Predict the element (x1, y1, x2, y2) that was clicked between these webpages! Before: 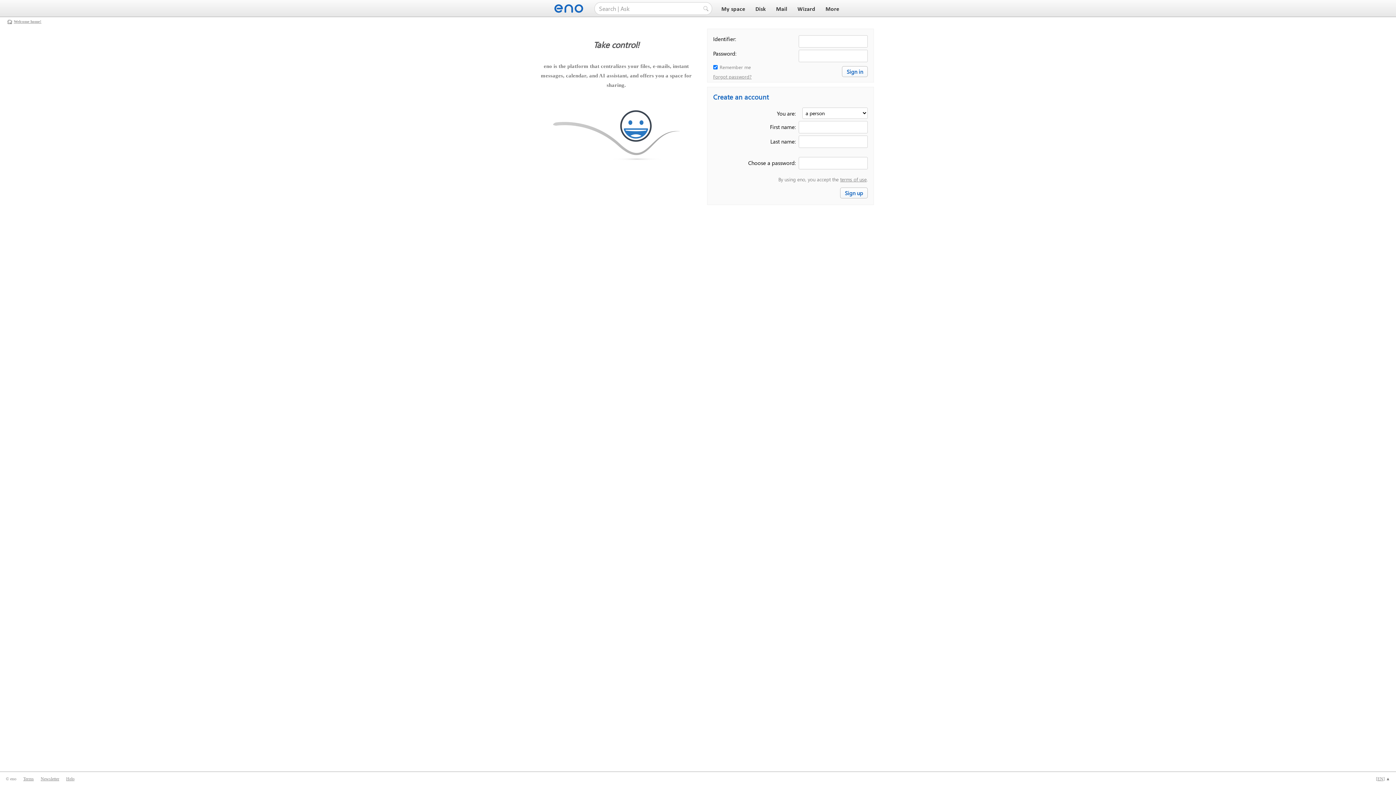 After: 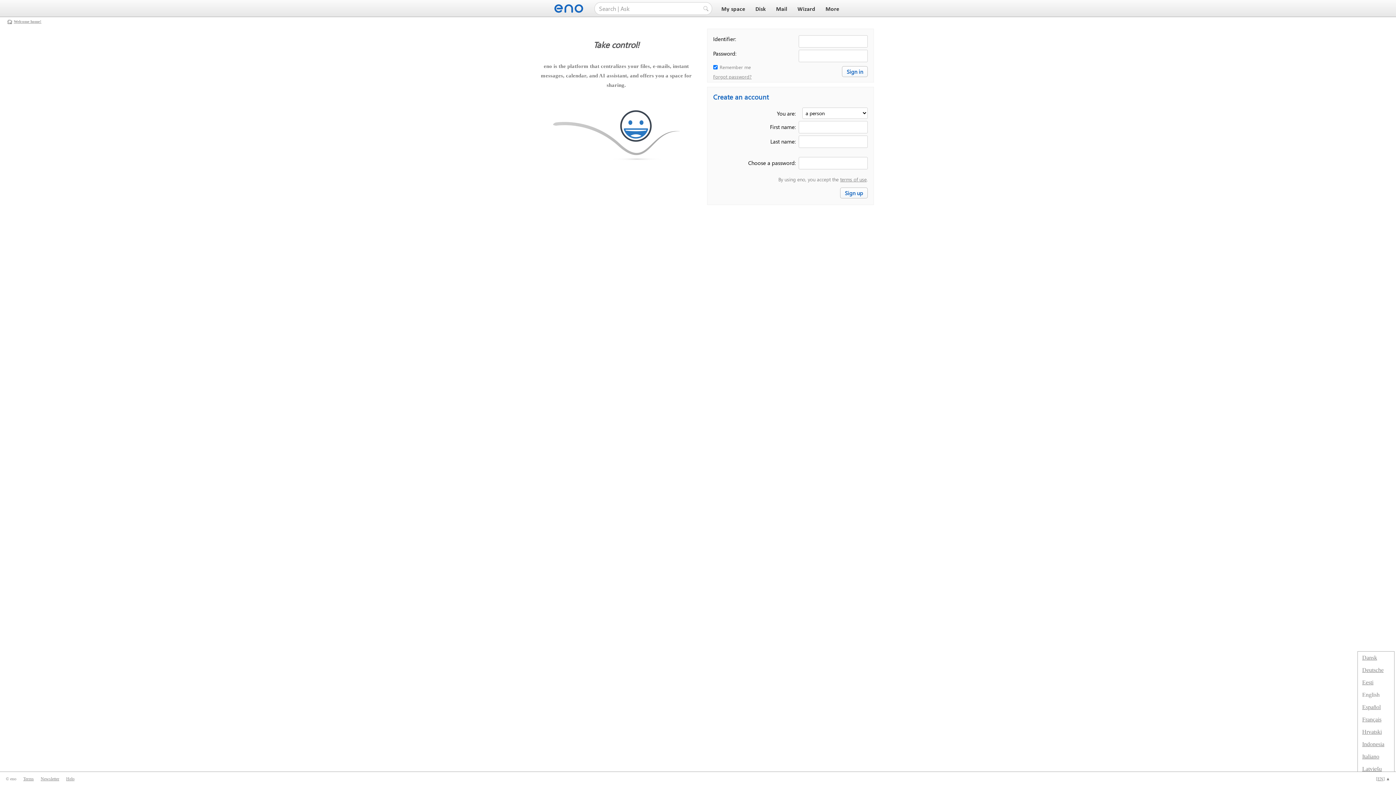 Action: label: [EN] ▲ bbox: (1376, 776, 1390, 781)